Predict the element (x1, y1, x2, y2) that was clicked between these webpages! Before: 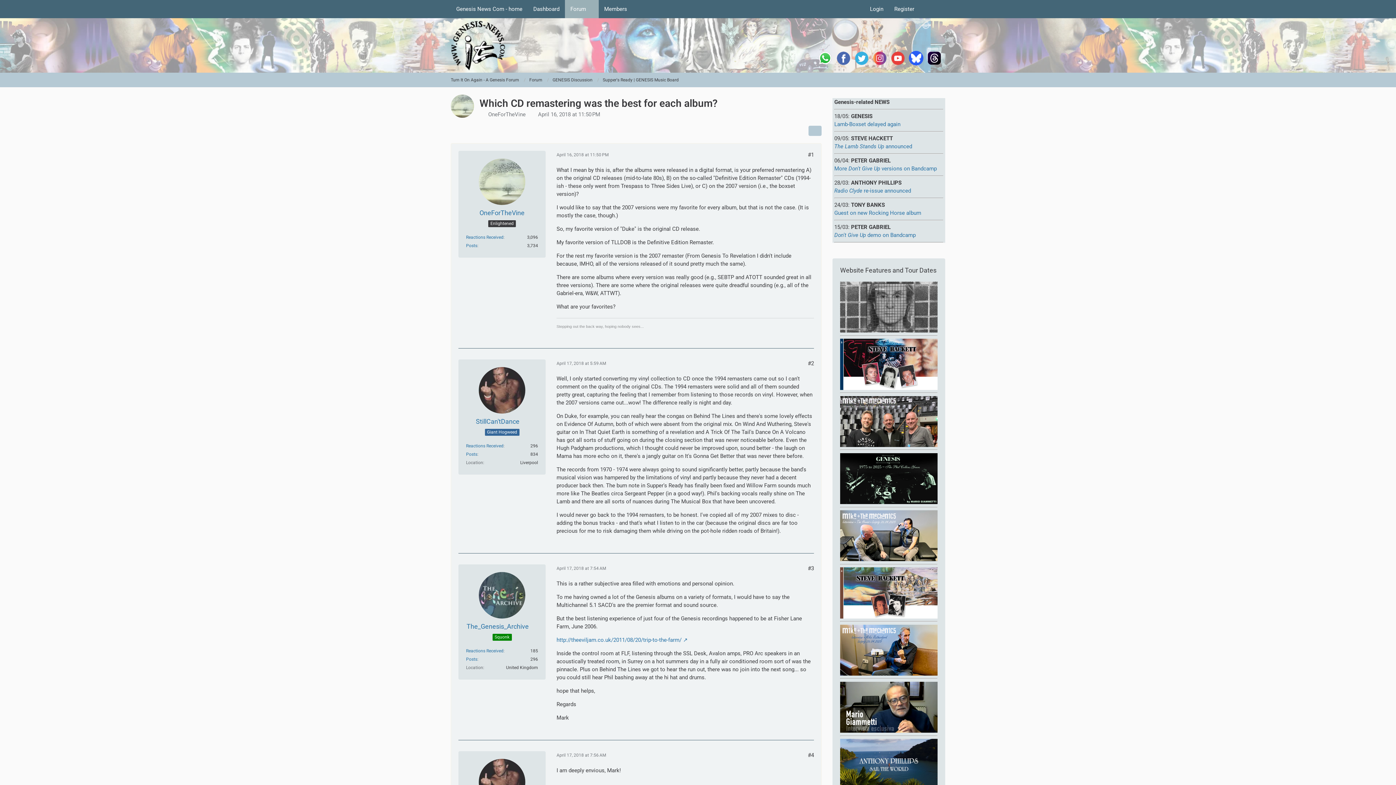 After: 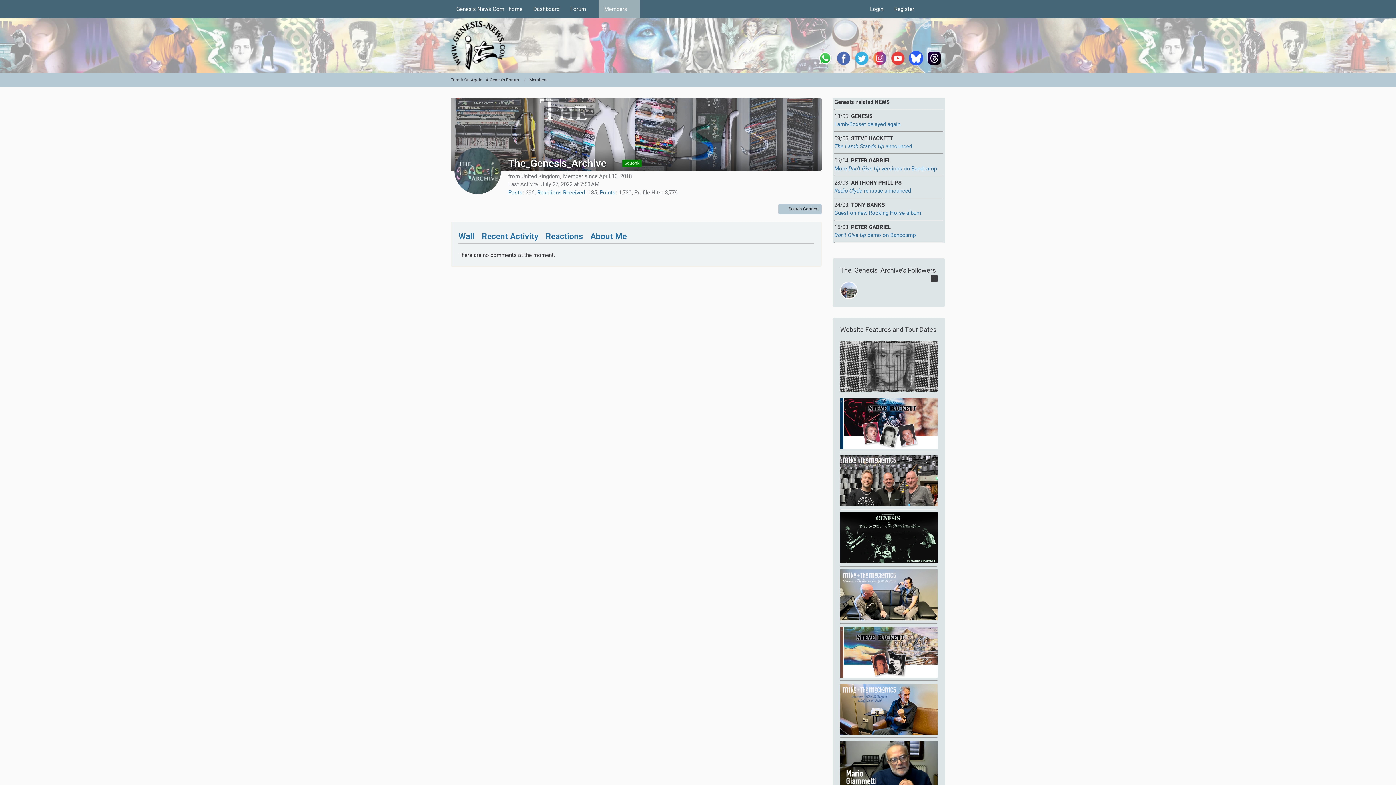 Action: bbox: (478, 572, 525, 618)